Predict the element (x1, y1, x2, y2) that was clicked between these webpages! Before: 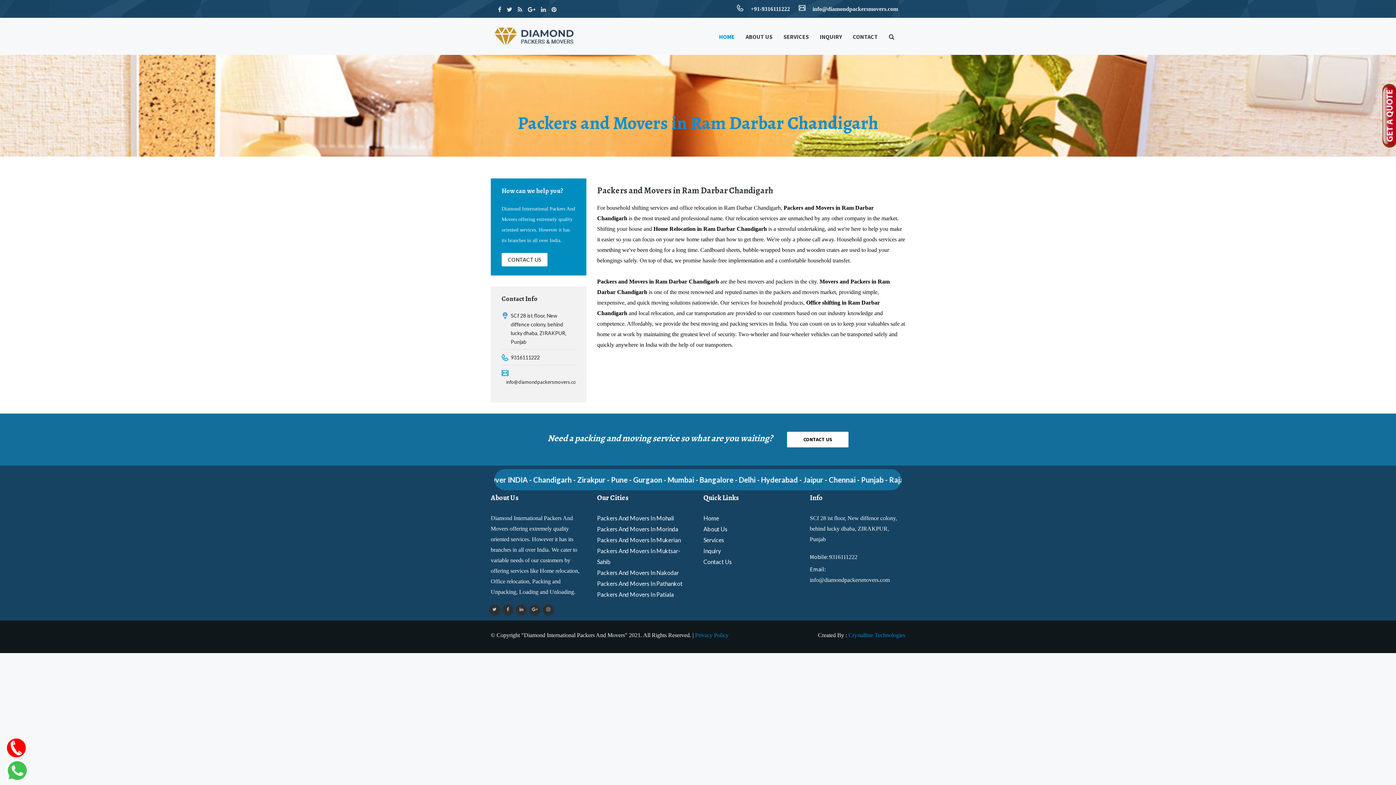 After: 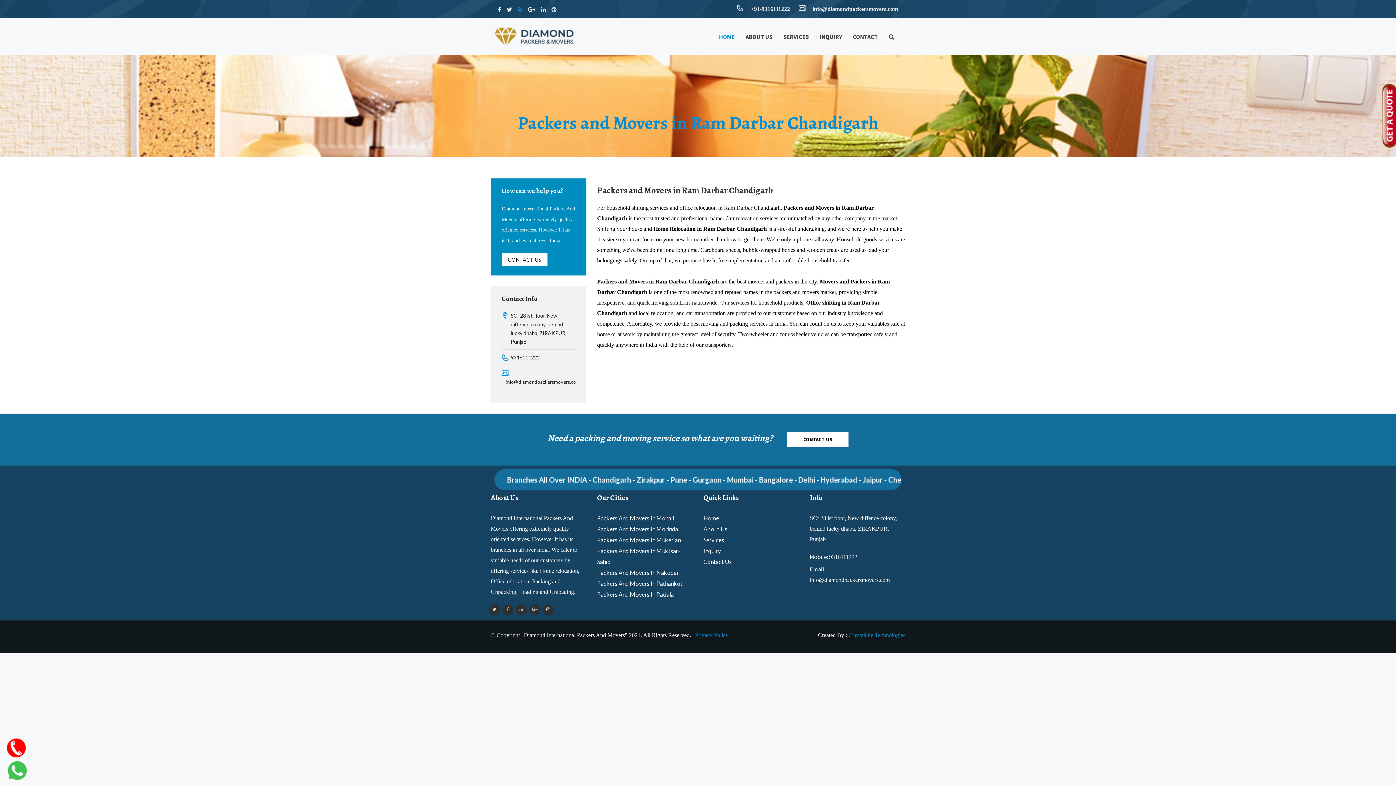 Action: bbox: (517, 5, 522, 13)